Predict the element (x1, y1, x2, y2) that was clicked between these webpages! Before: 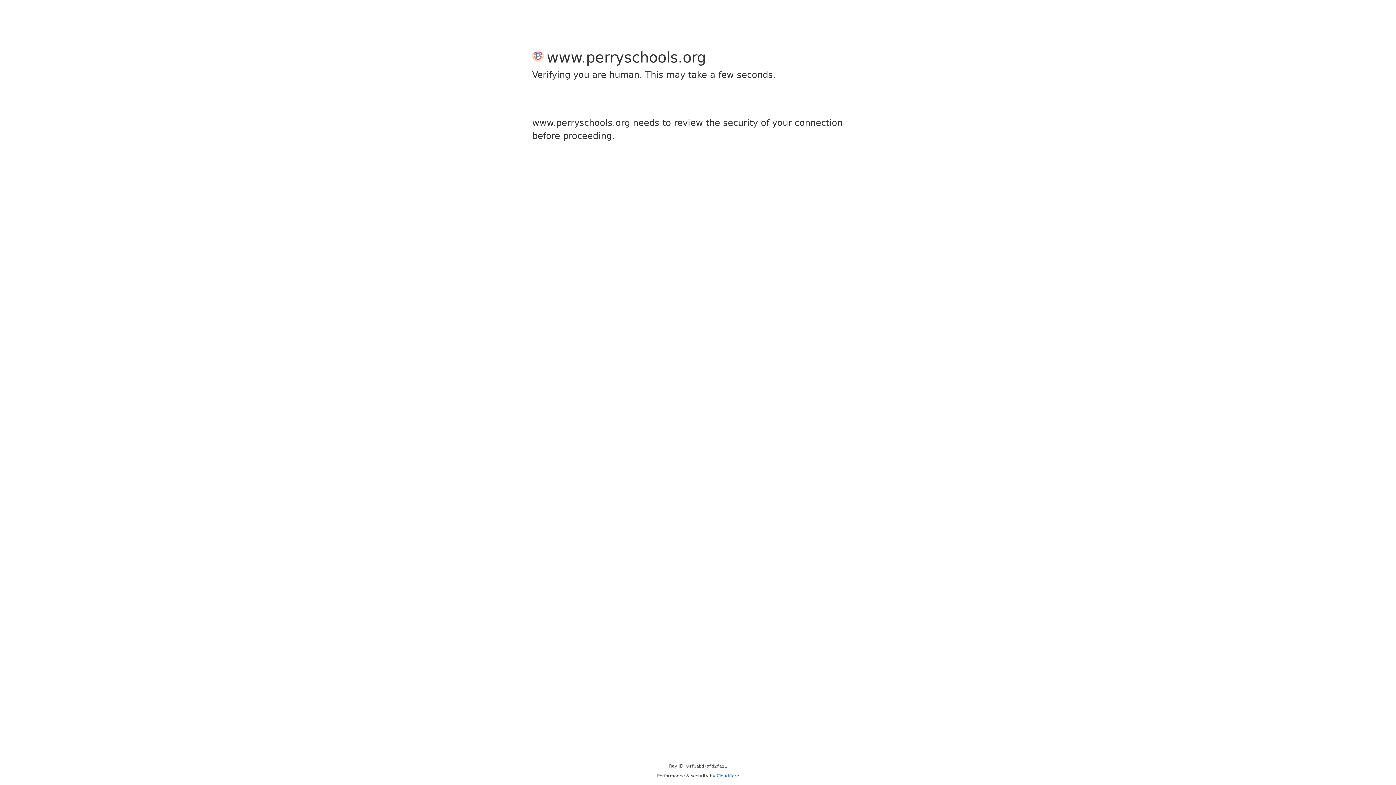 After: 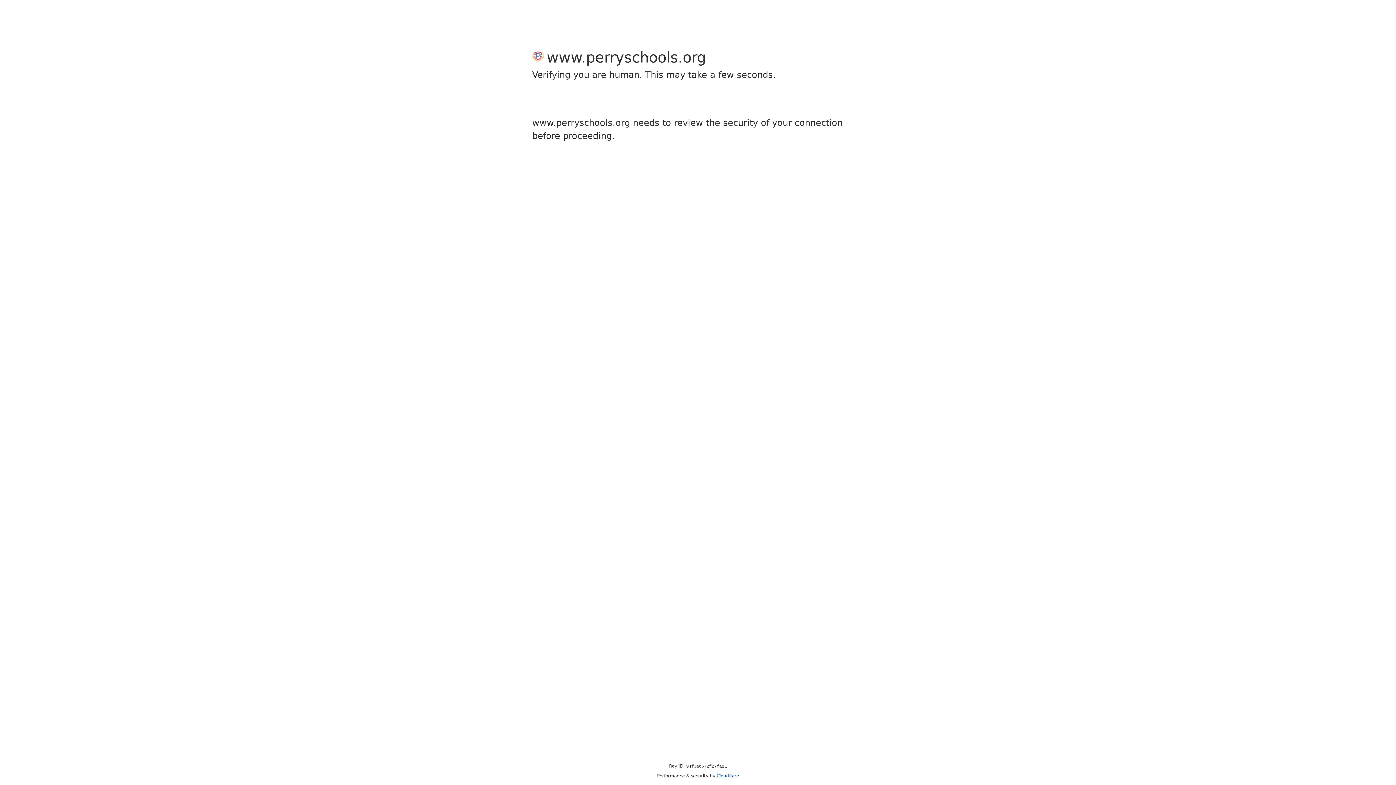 Action: label: Cloudflare bbox: (716, 773, 739, 778)